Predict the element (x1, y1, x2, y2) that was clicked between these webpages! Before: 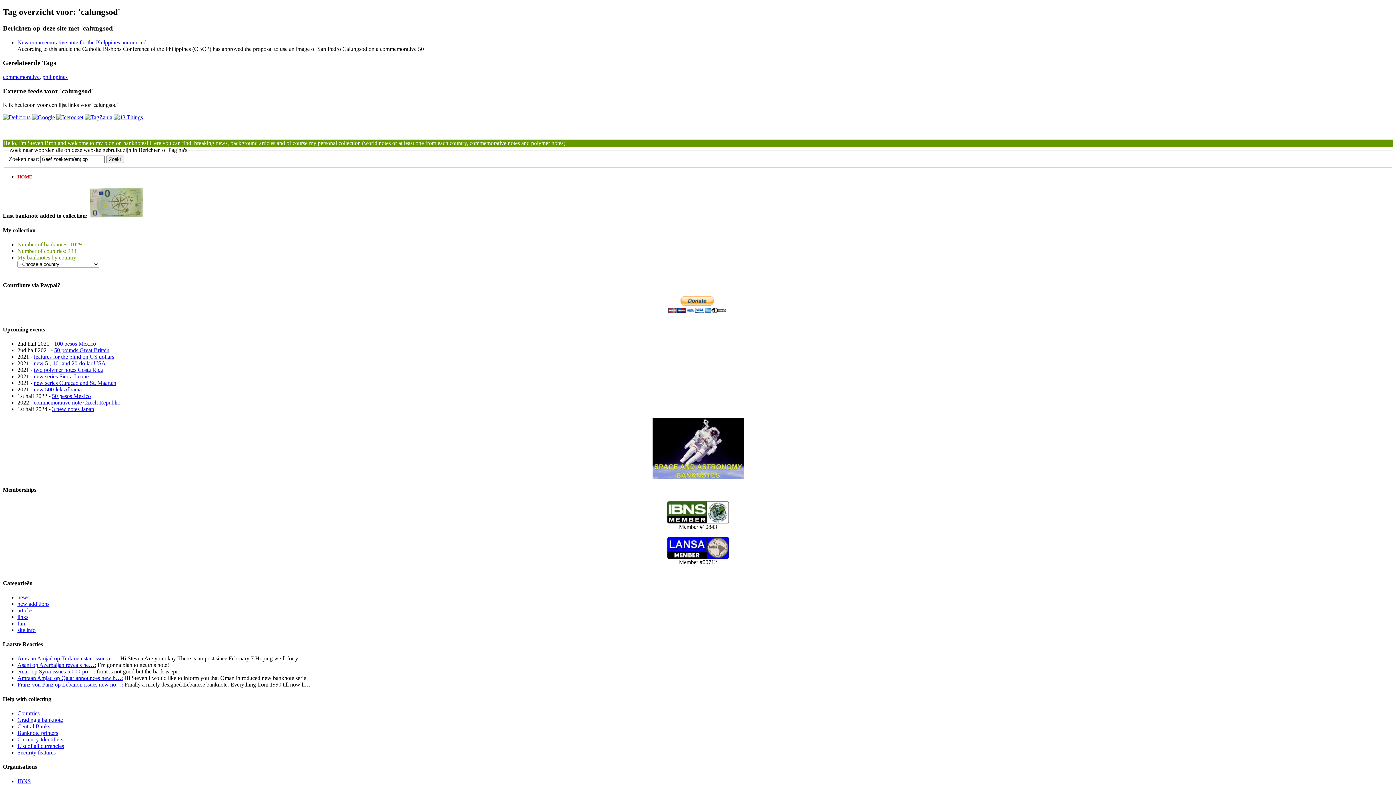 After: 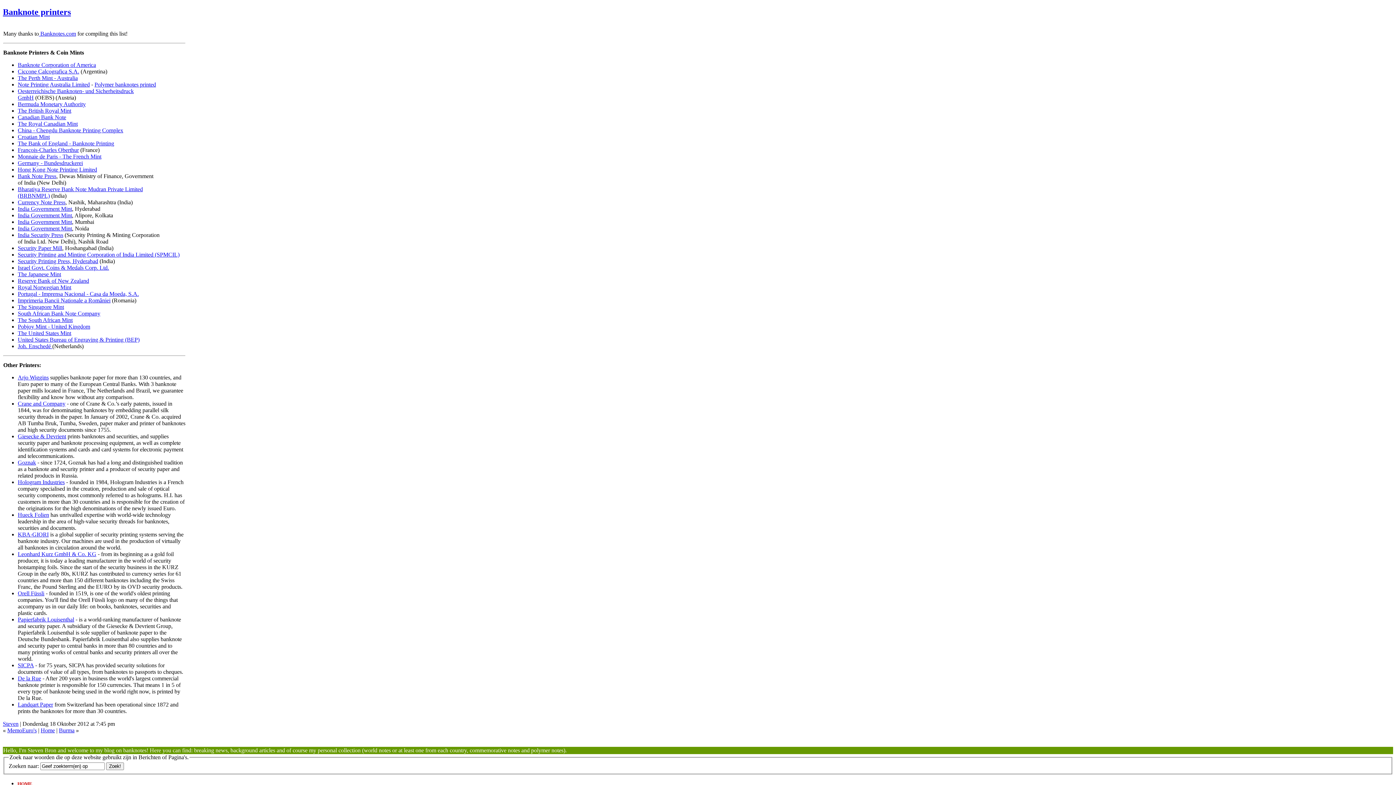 Action: bbox: (17, 730, 58, 736) label: Banknote printers